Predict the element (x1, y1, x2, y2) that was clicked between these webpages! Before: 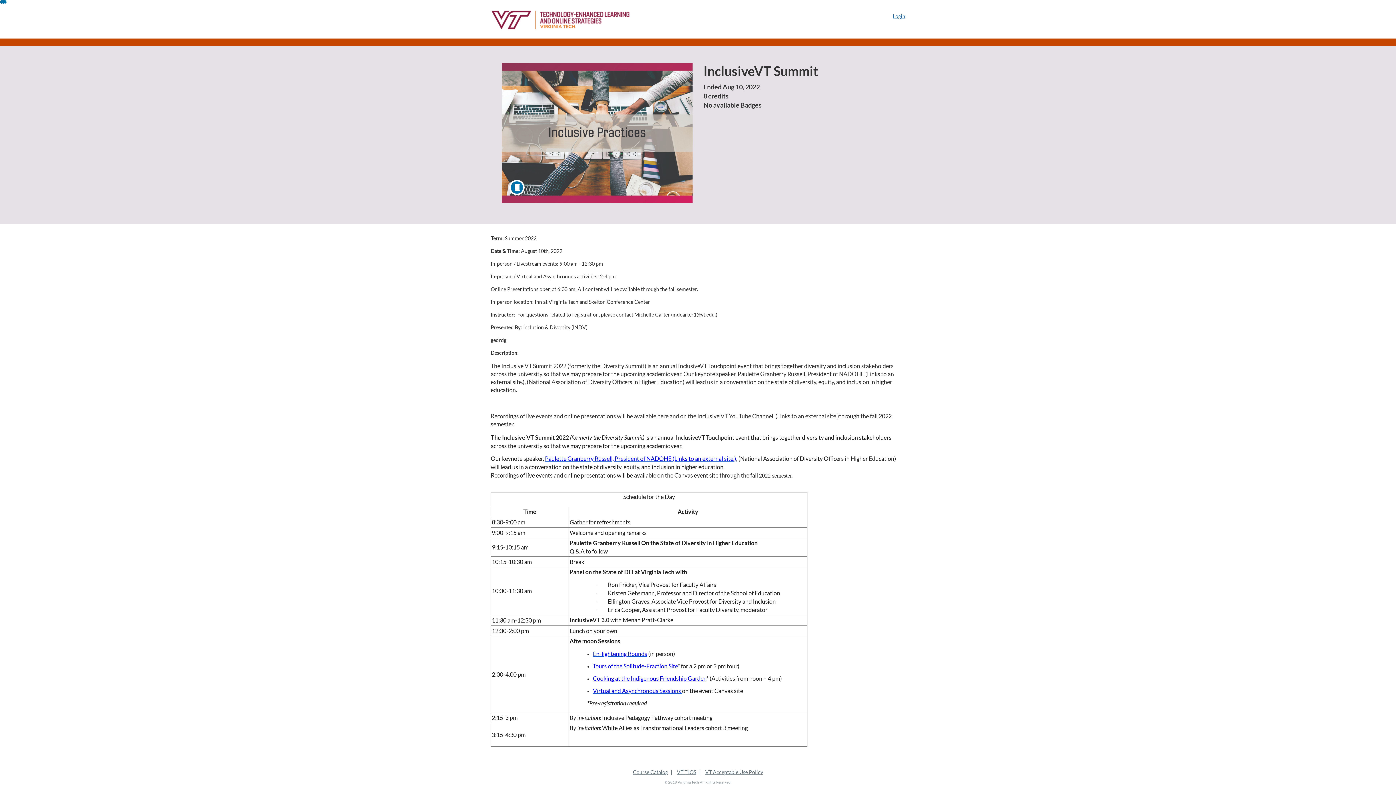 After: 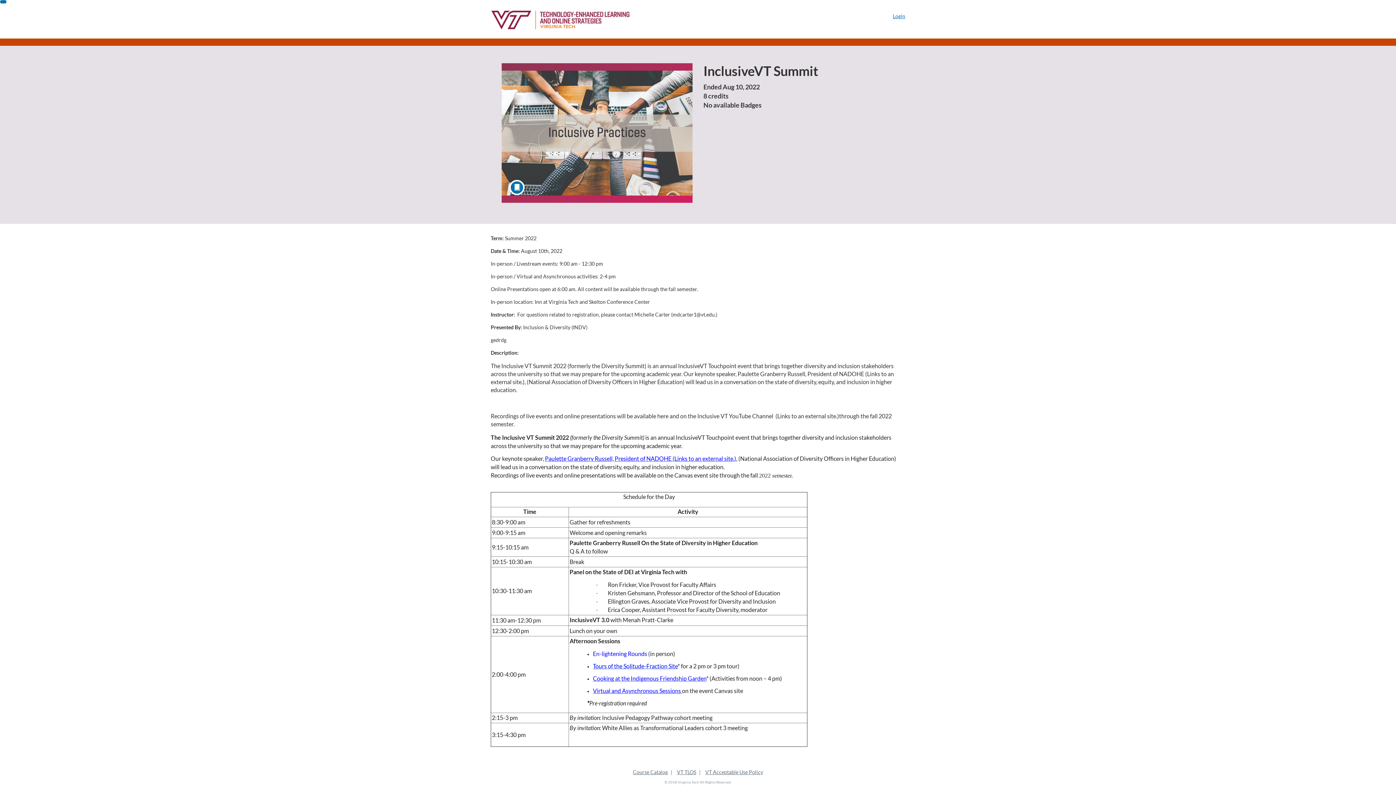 Action: bbox: (593, 650, 647, 657) label: En-lightening Rounds